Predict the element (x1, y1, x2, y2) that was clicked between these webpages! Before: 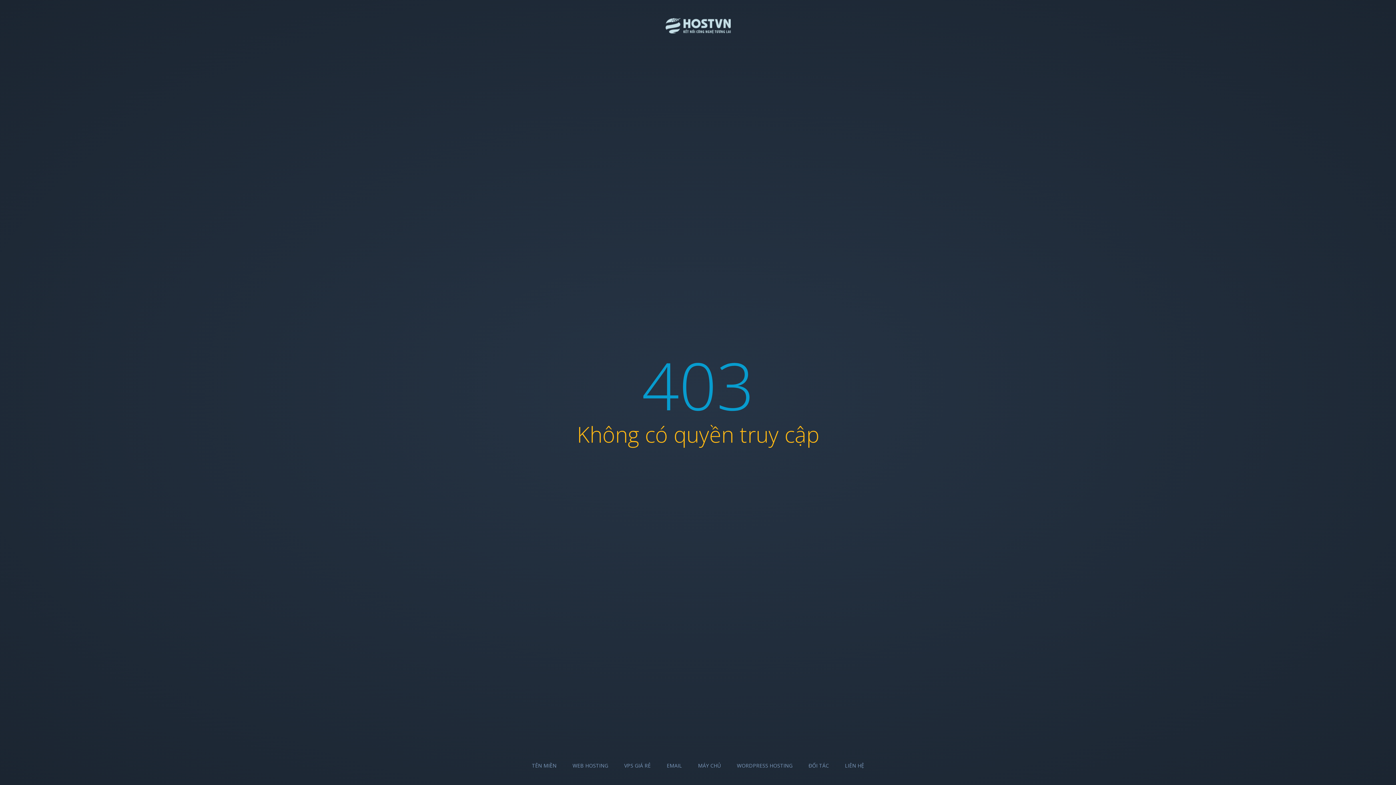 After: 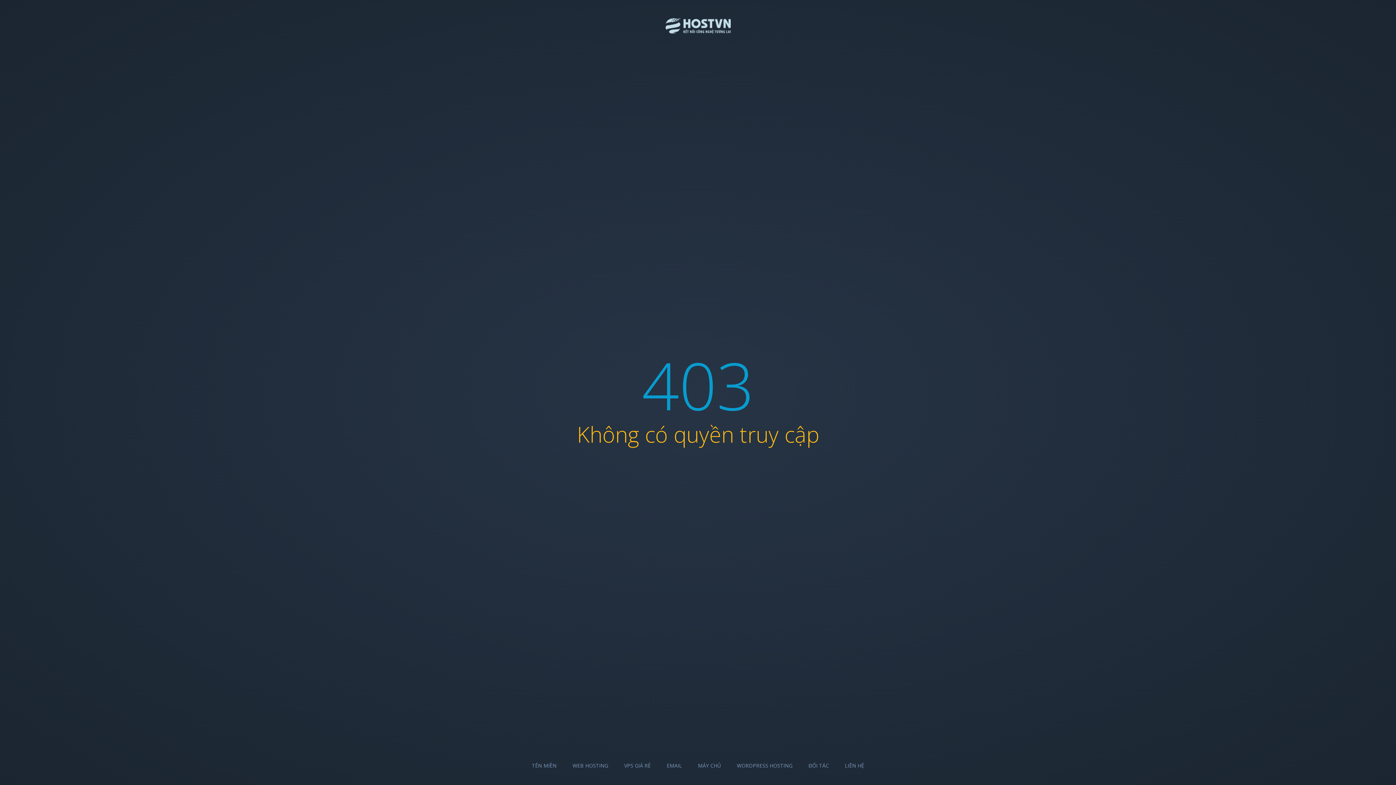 Action: bbox: (698, 762, 721, 769) label: MÁY CHỦ